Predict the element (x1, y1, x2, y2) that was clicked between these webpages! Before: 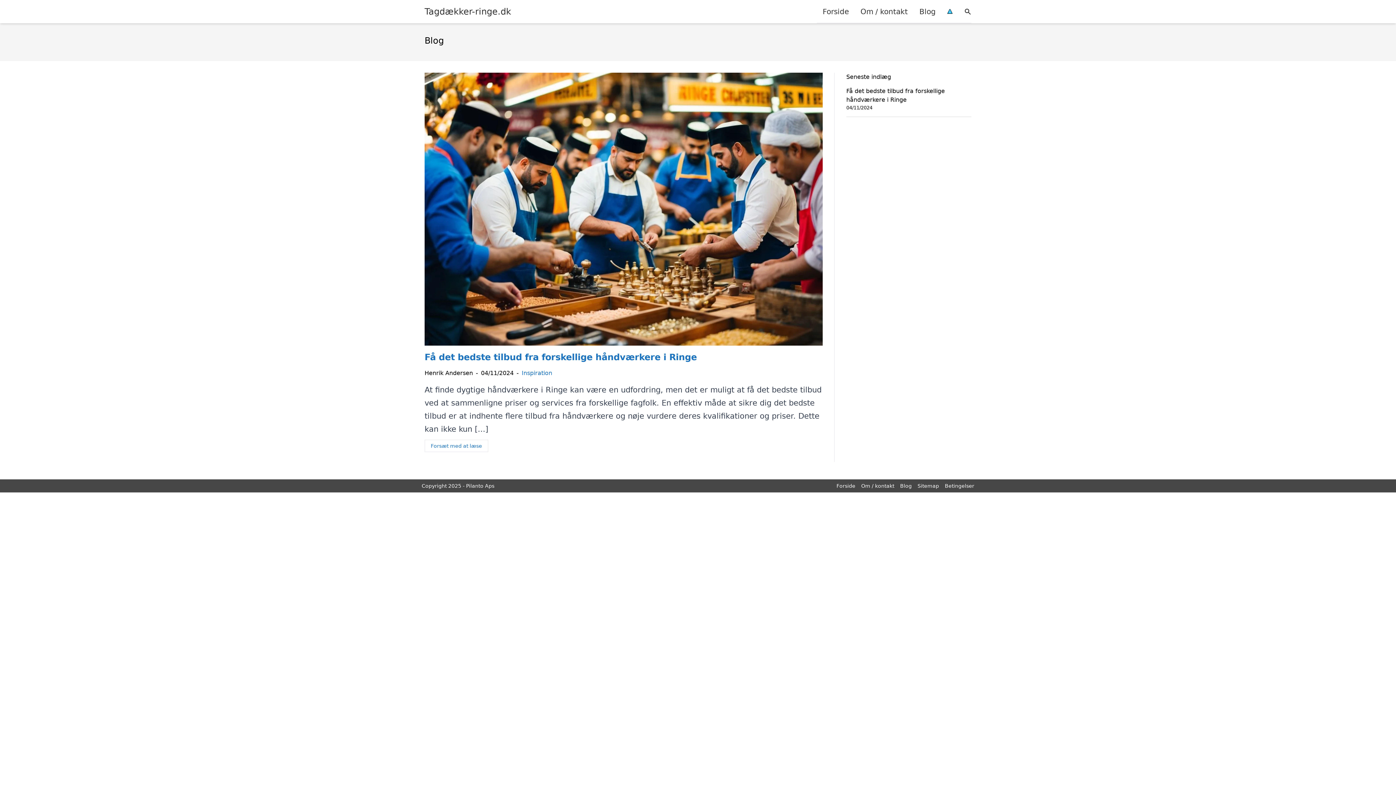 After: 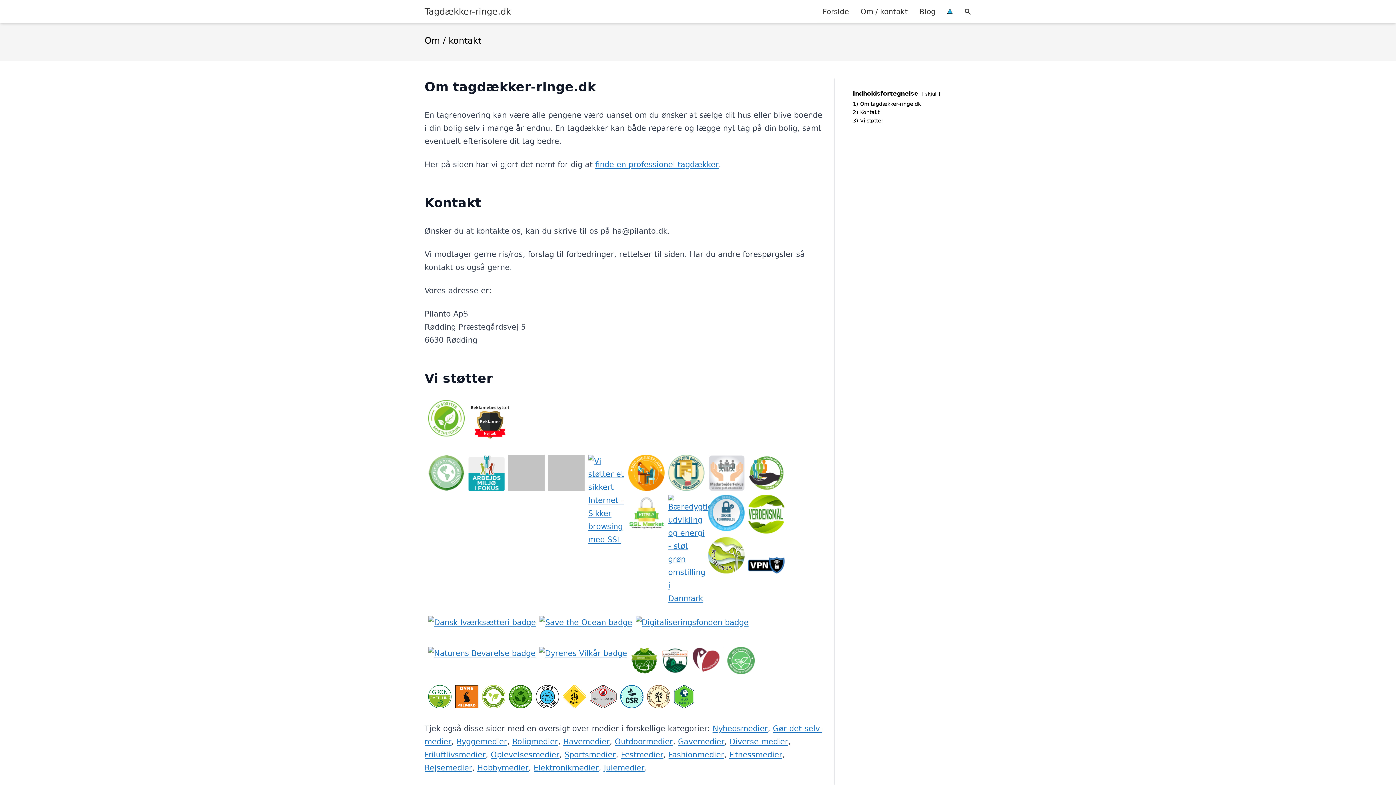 Action: bbox: (861, 483, 894, 489) label: Om / kontakt